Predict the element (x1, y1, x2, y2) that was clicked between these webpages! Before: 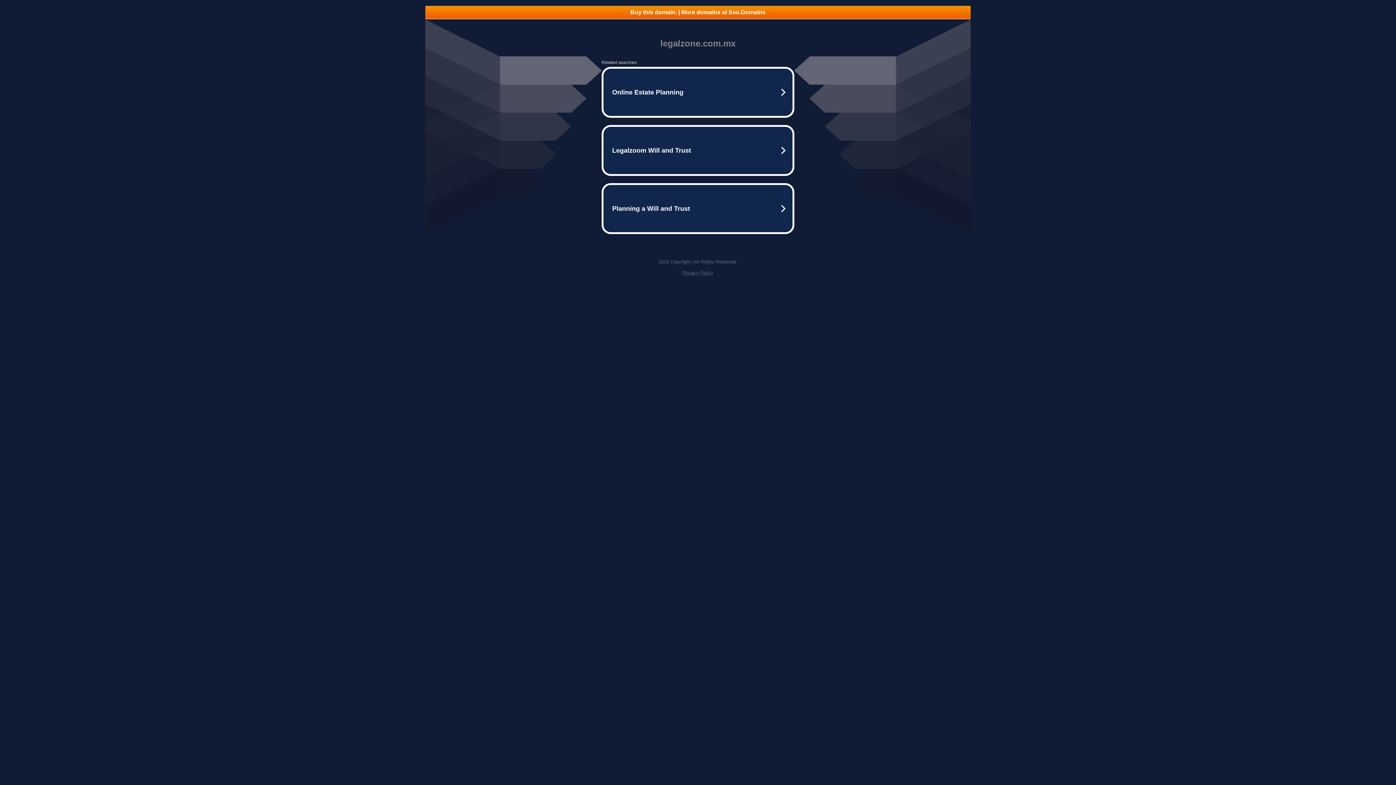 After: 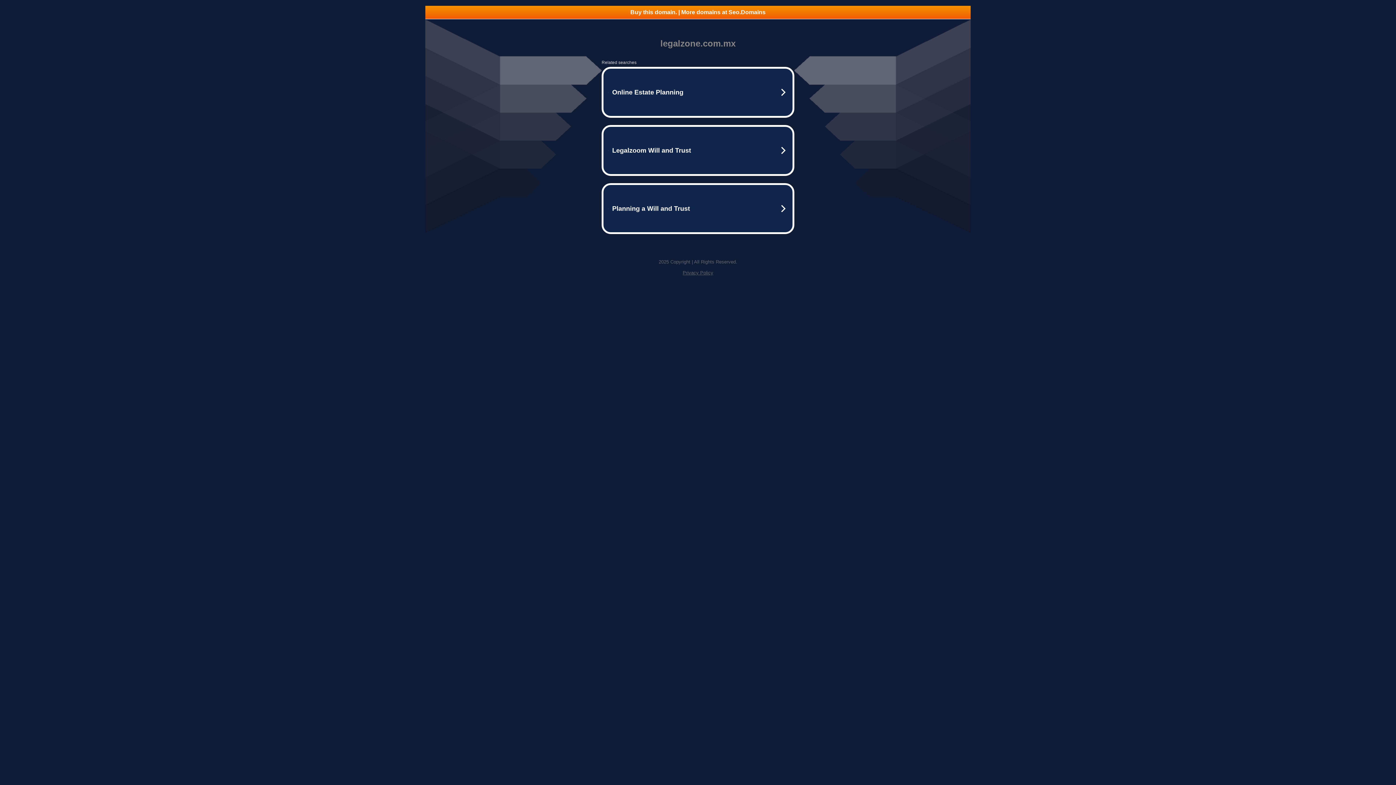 Action: label: Buy this domain. | More domains at Seo.Domains bbox: (425, 5, 970, 18)